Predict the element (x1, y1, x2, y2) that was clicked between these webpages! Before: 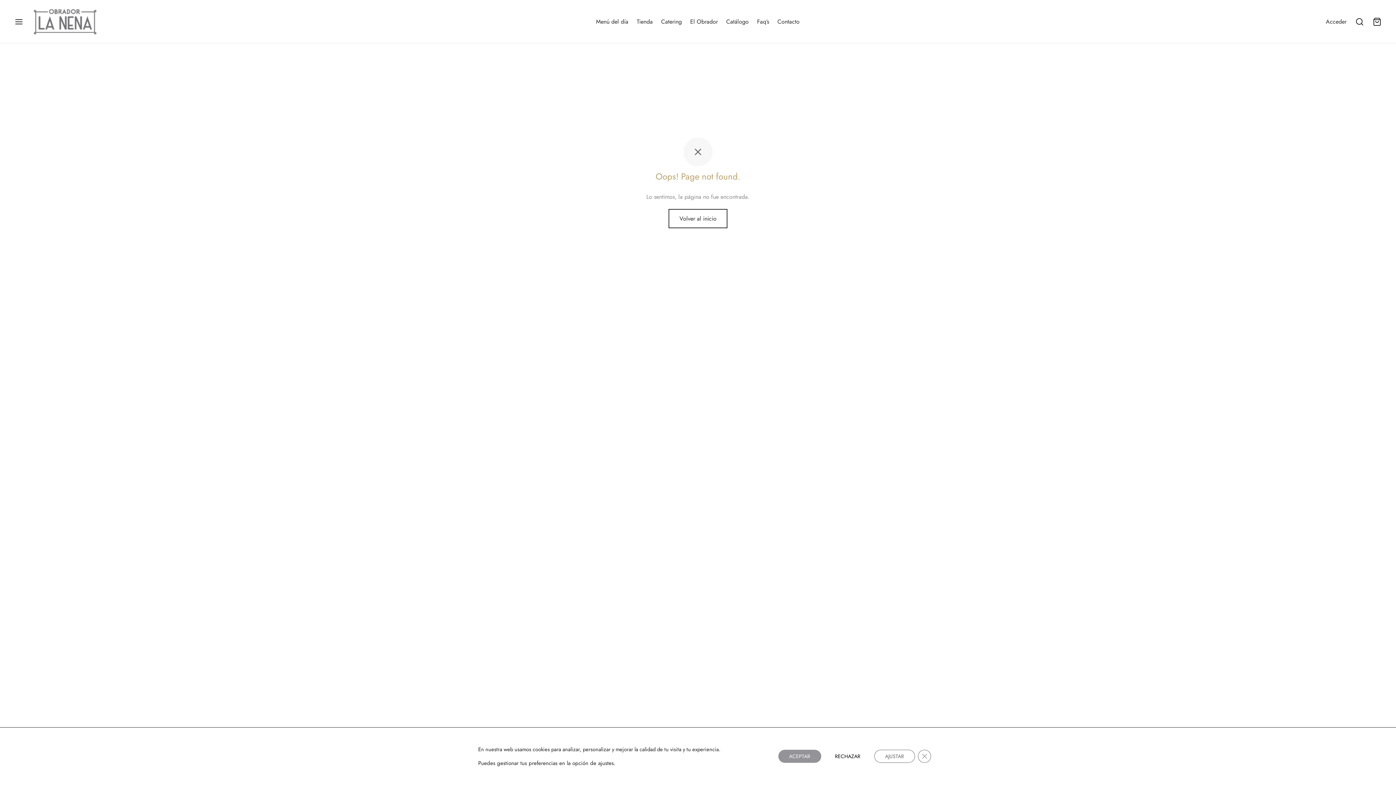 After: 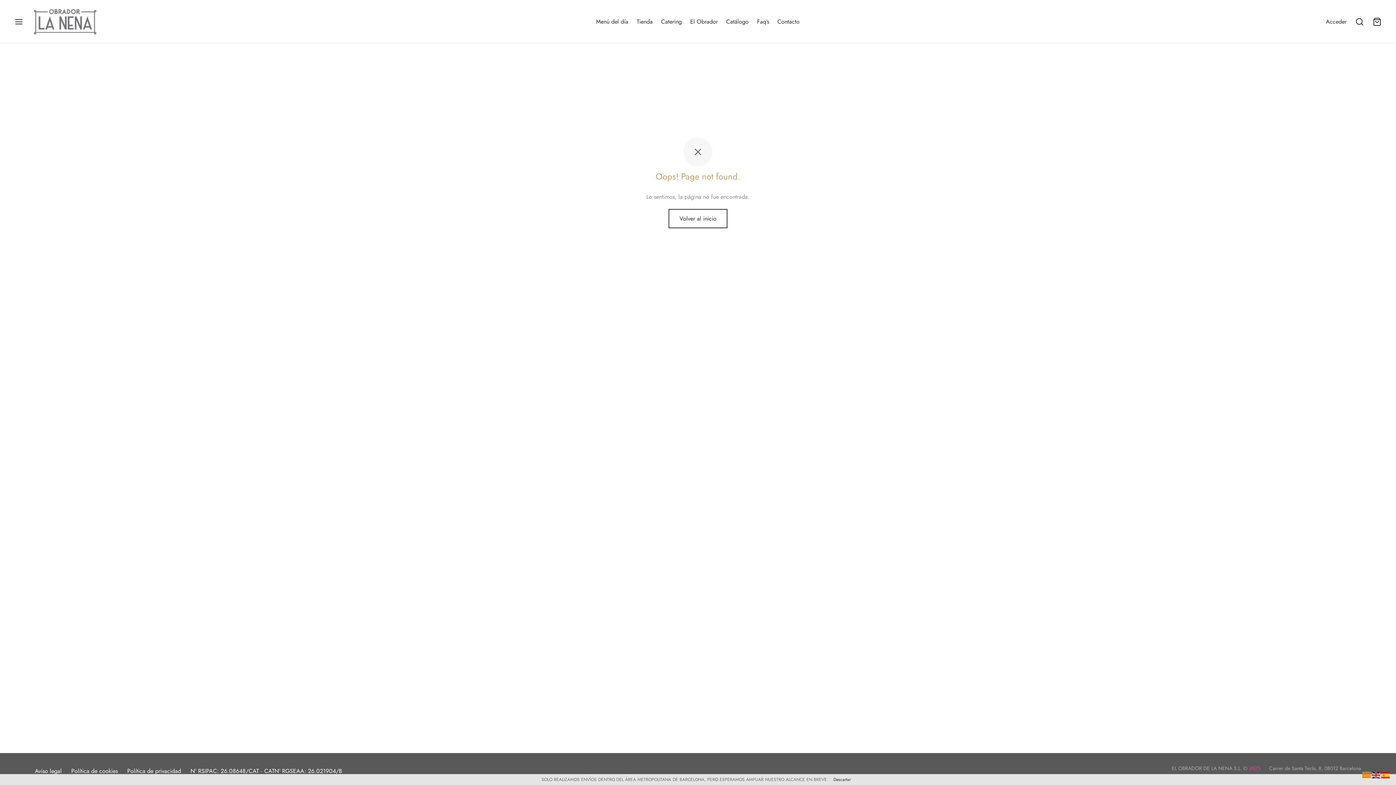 Action: bbox: (778, 750, 821, 763) label: ACEPTAR